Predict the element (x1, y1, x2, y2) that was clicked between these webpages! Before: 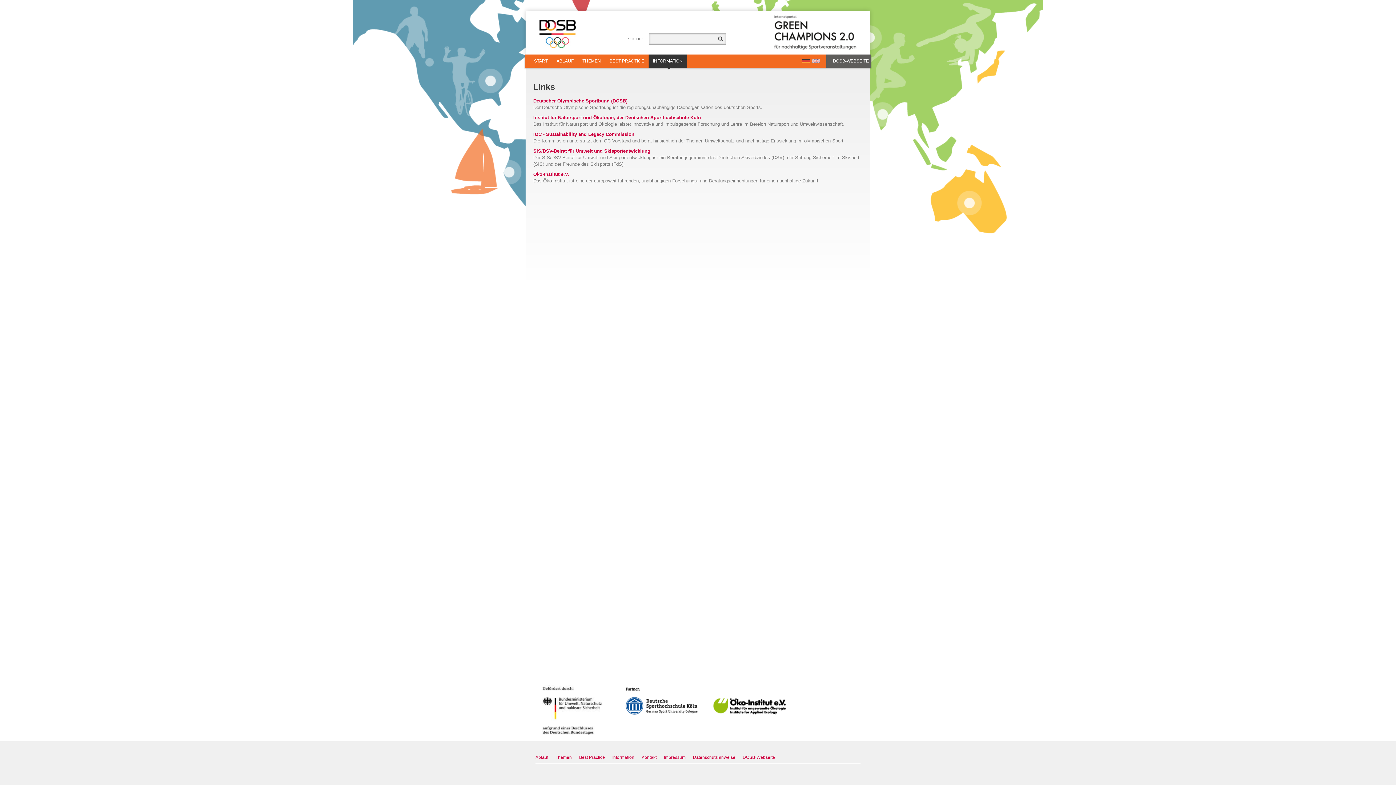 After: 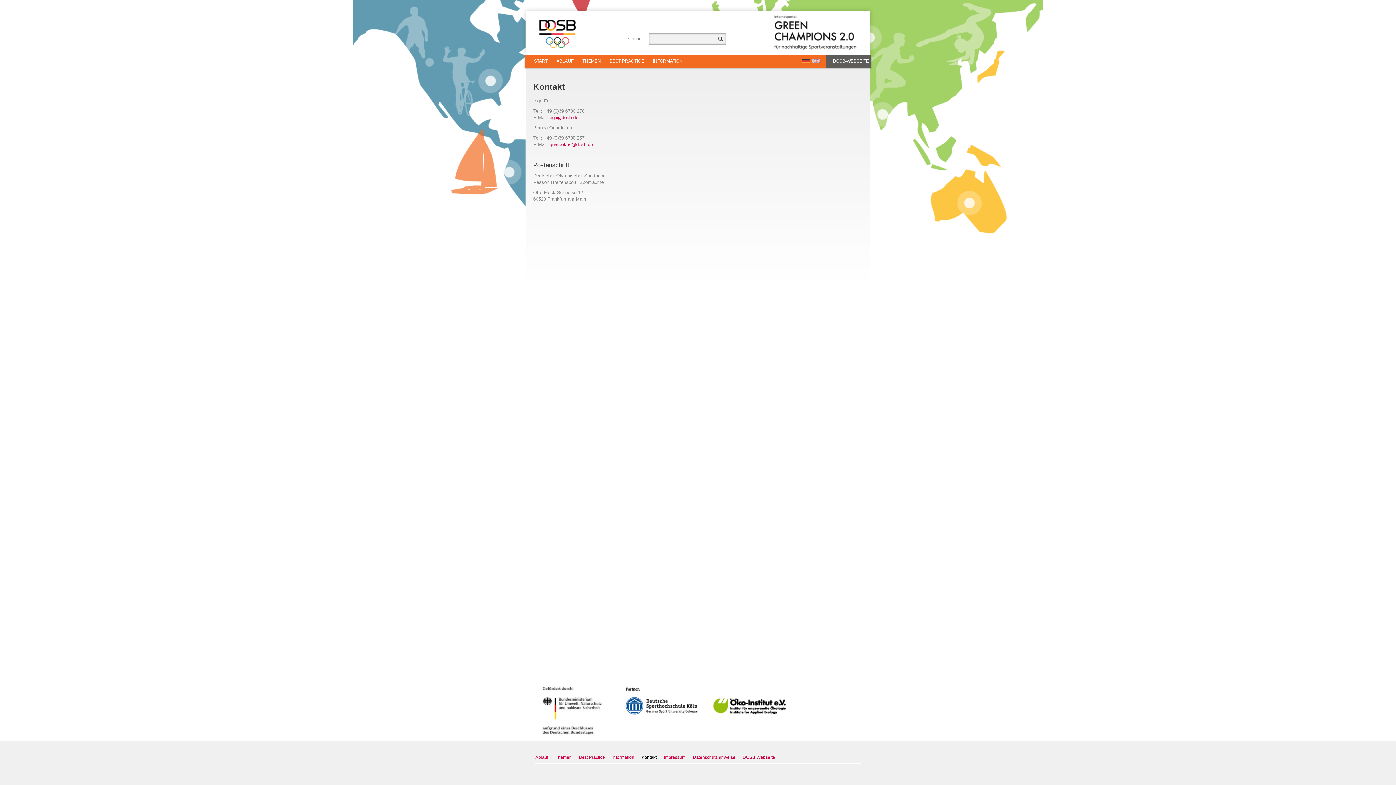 Action: label: Kontakt bbox: (641, 755, 656, 760)